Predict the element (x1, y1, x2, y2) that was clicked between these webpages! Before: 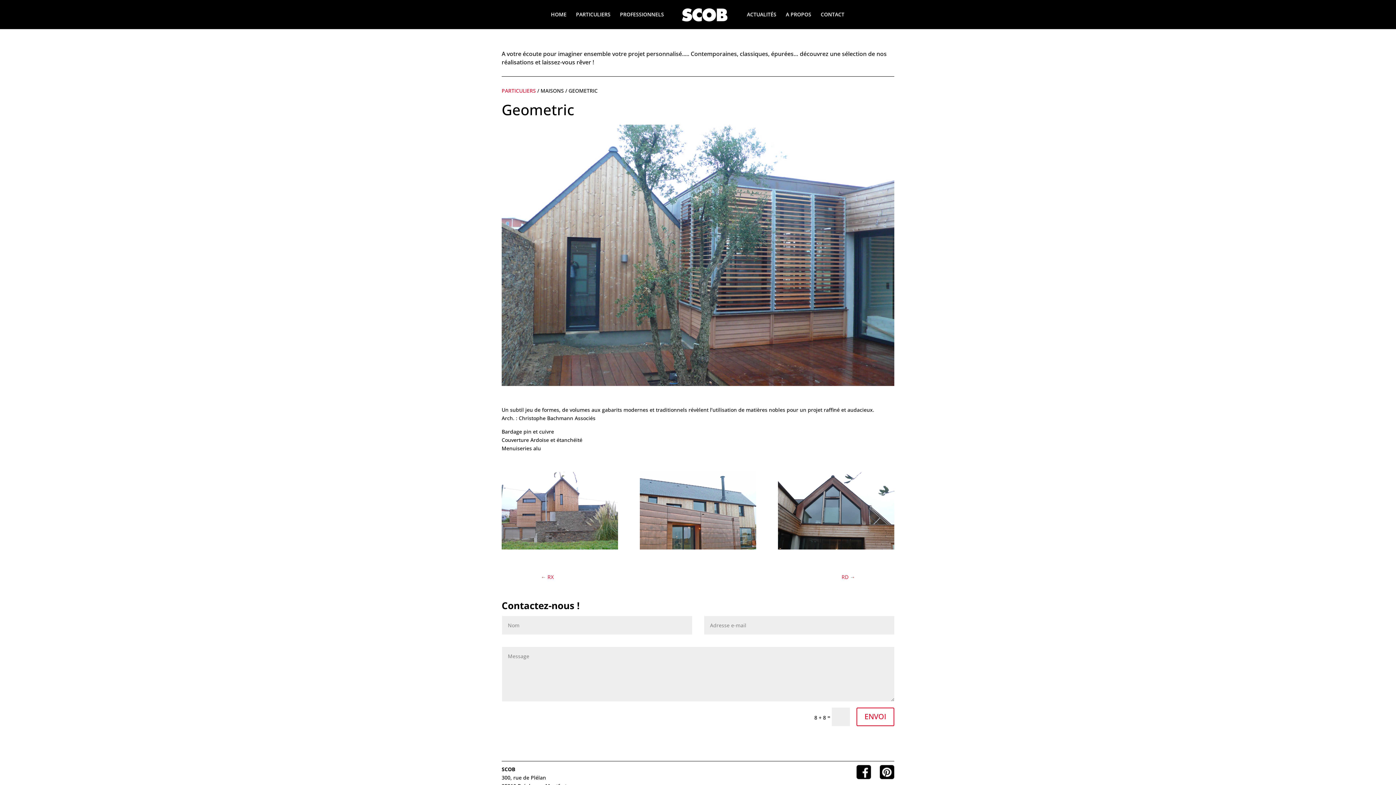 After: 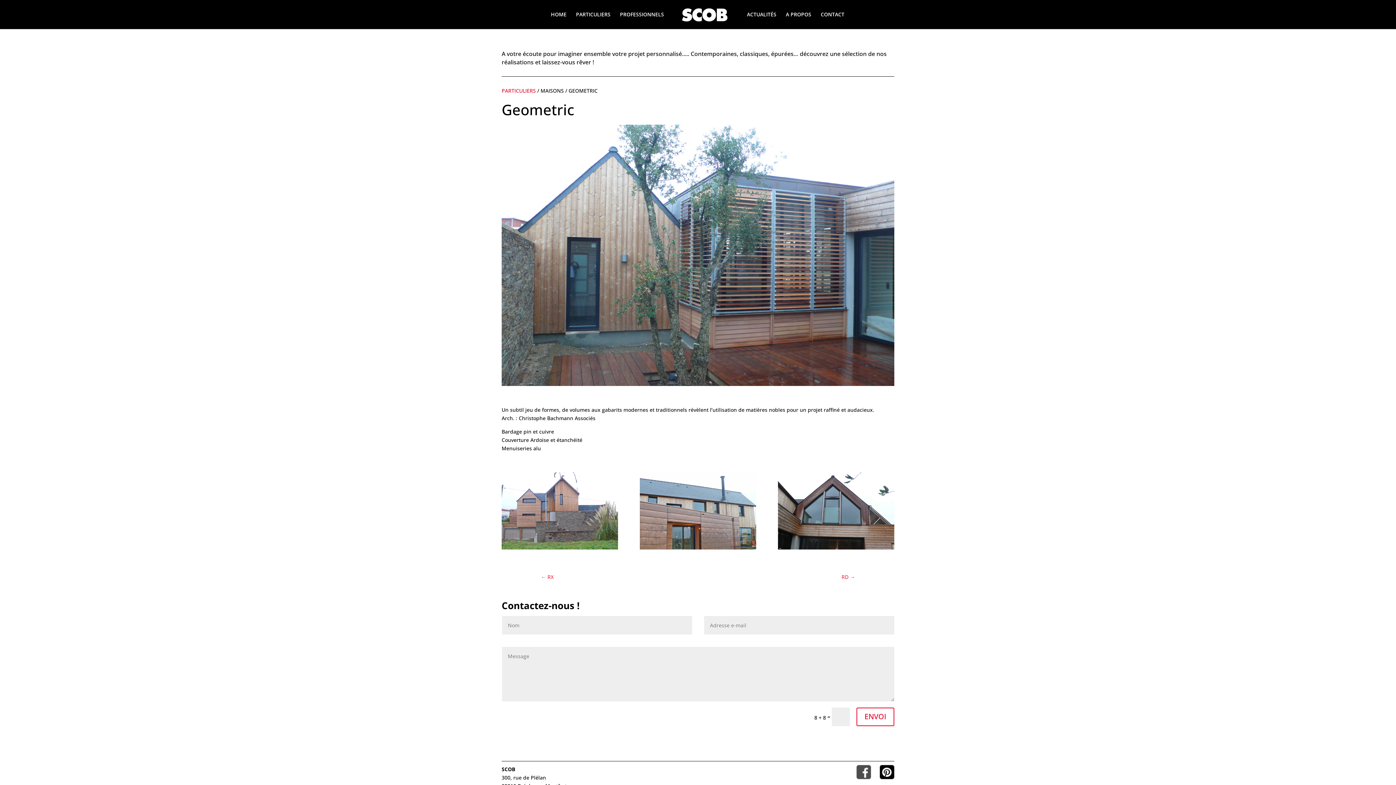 Action: bbox: (856, 774, 871, 780)